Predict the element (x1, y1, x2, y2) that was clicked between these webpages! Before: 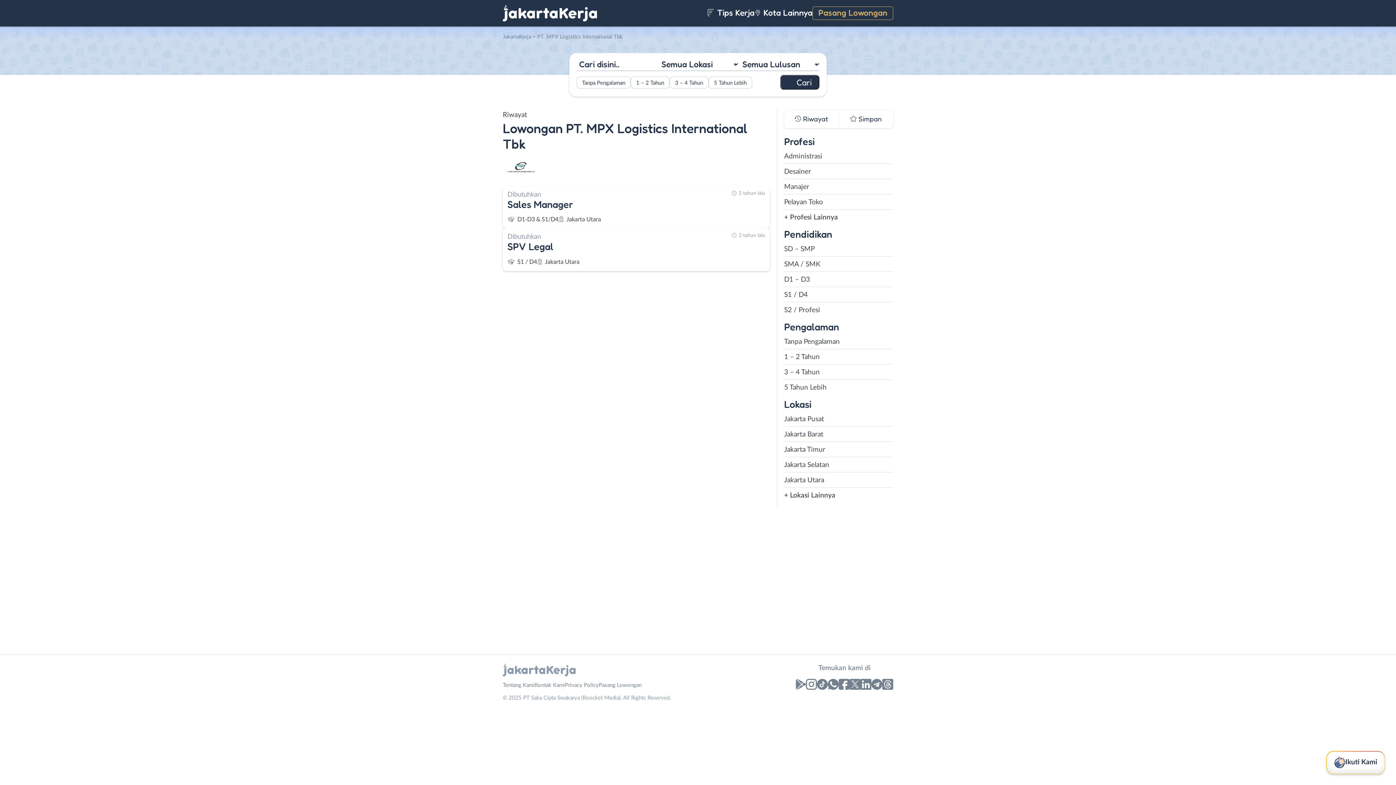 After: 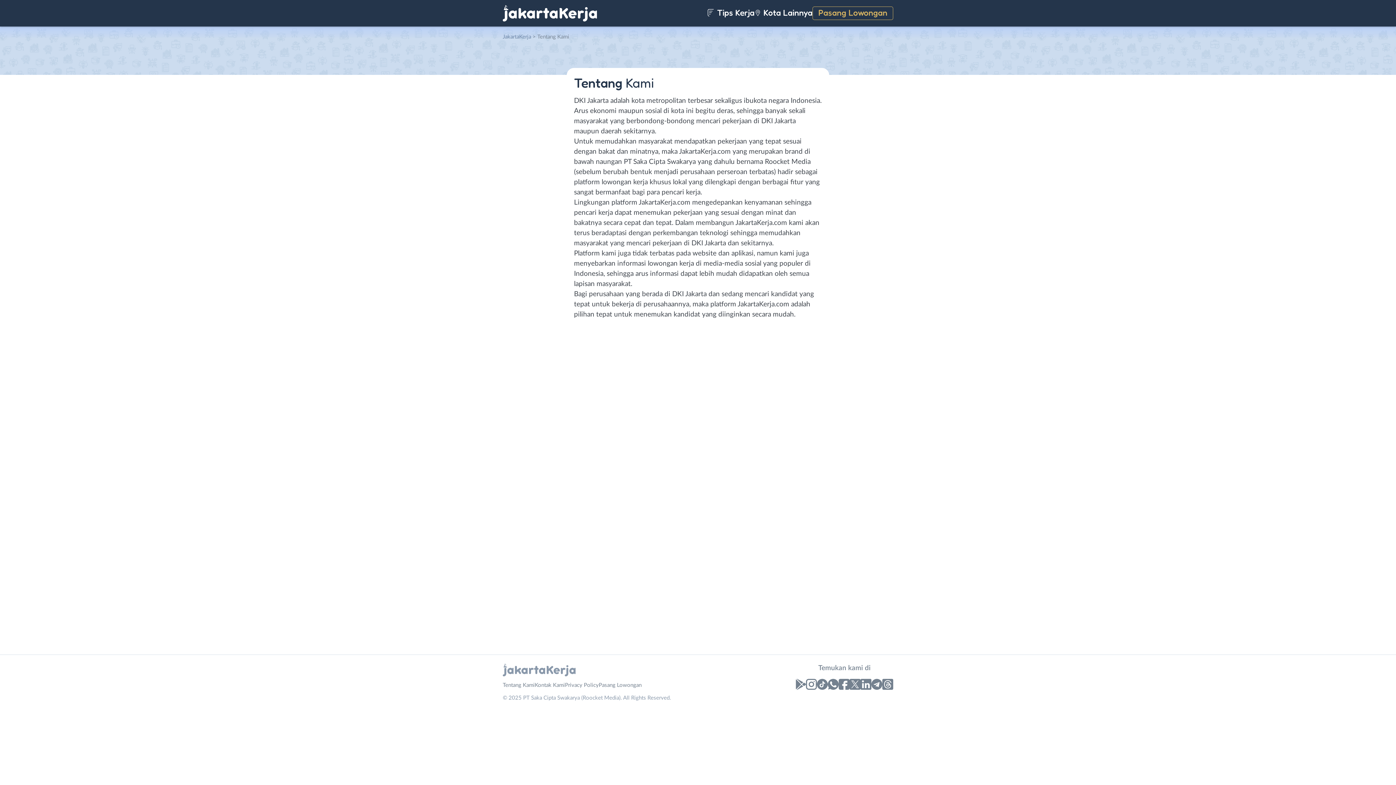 Action: label: Tentang Kami bbox: (502, 682, 534, 688)